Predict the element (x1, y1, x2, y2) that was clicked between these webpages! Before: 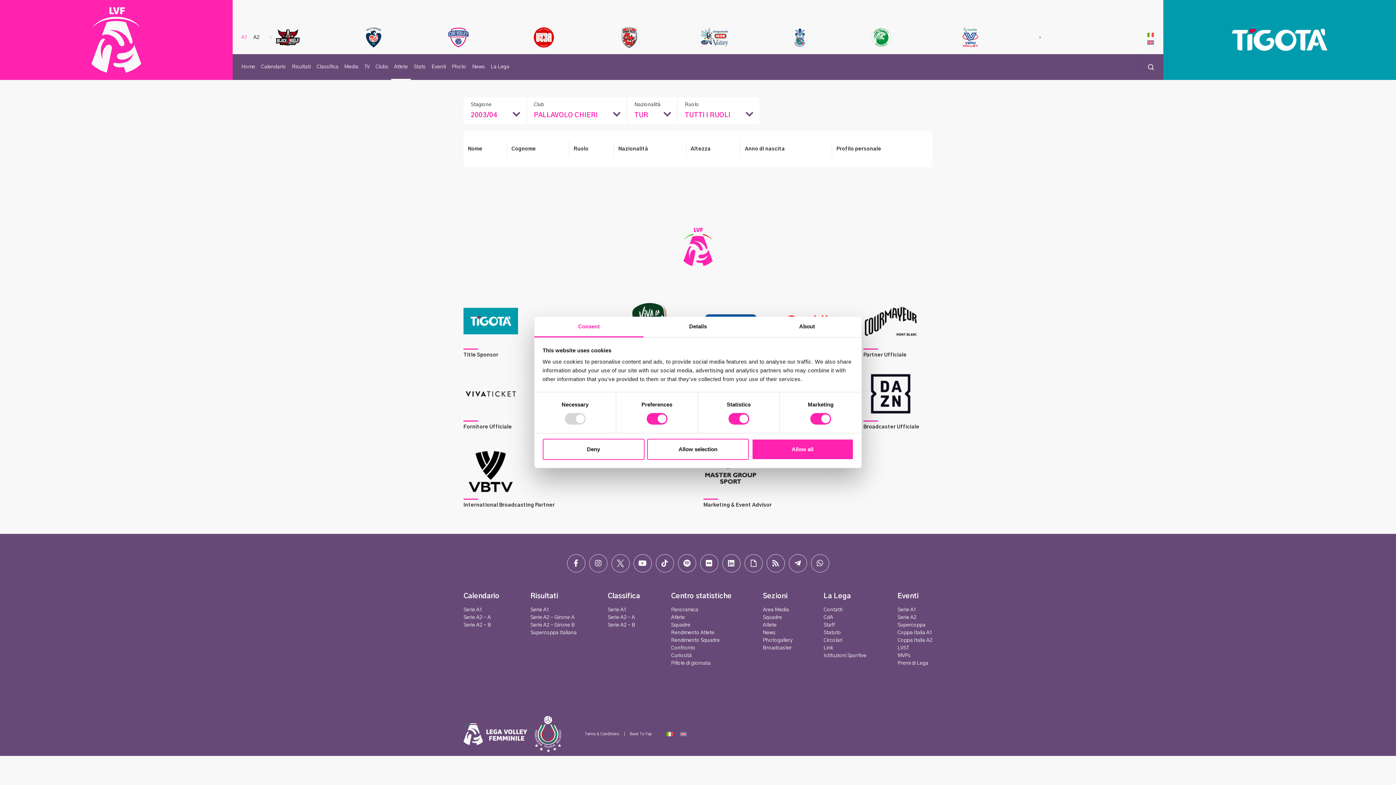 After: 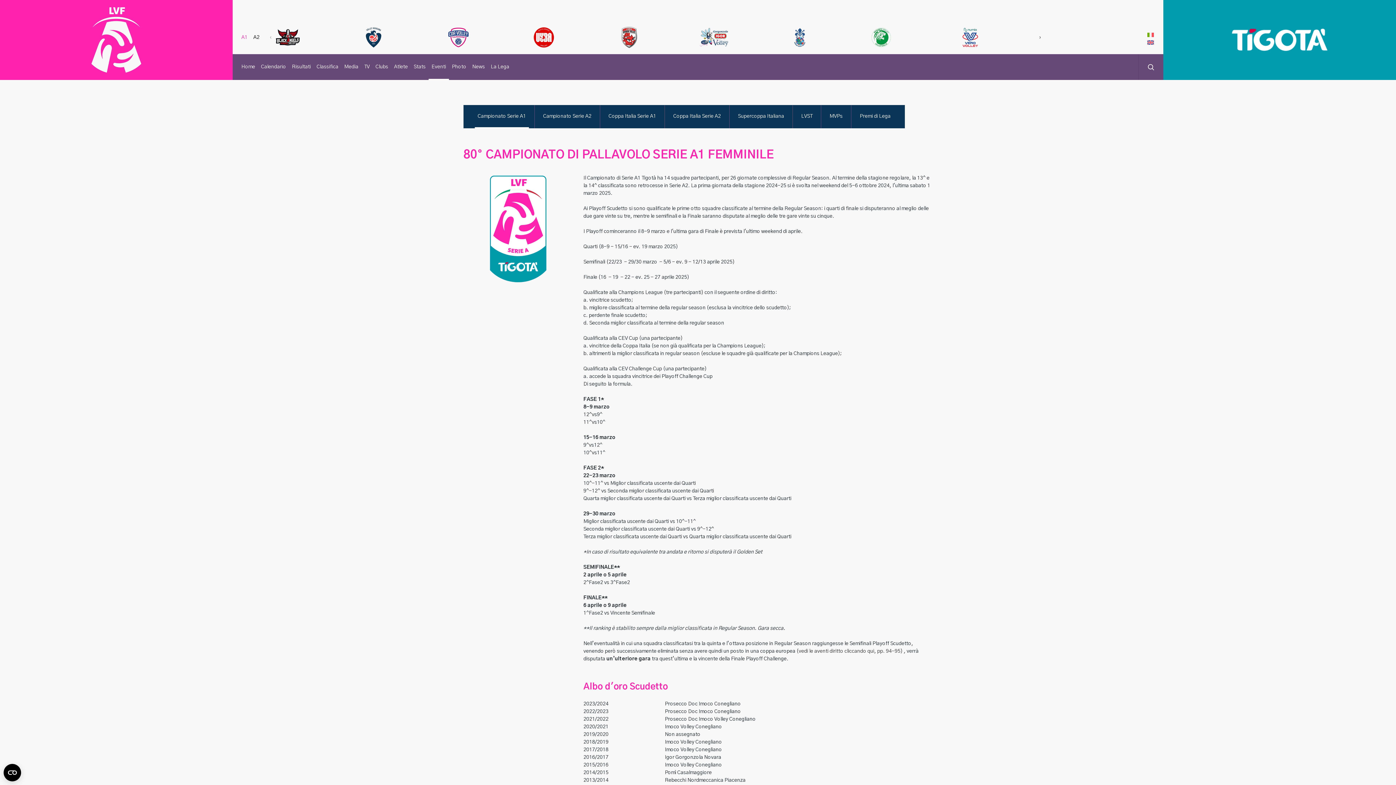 Action: label: Eventi bbox: (428, 54, 449, 80)